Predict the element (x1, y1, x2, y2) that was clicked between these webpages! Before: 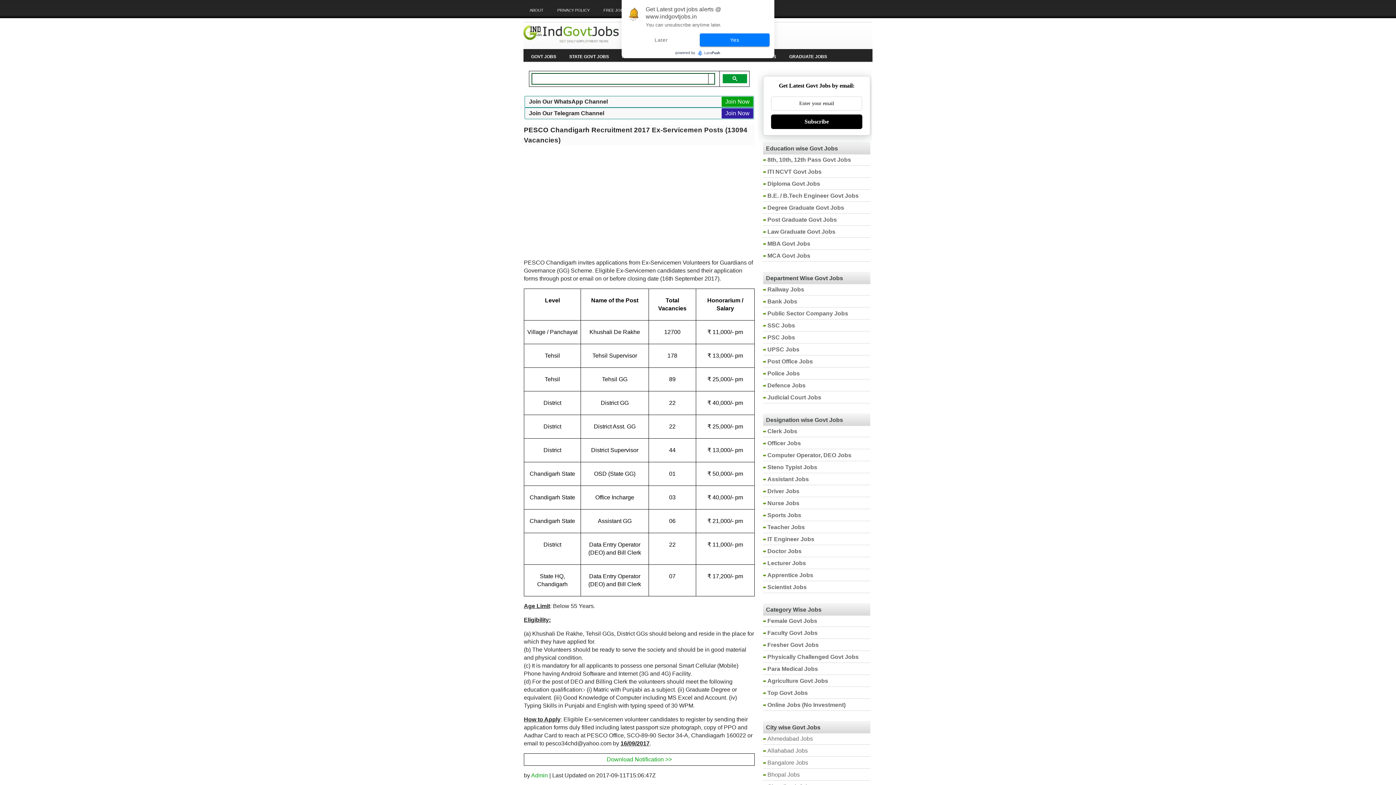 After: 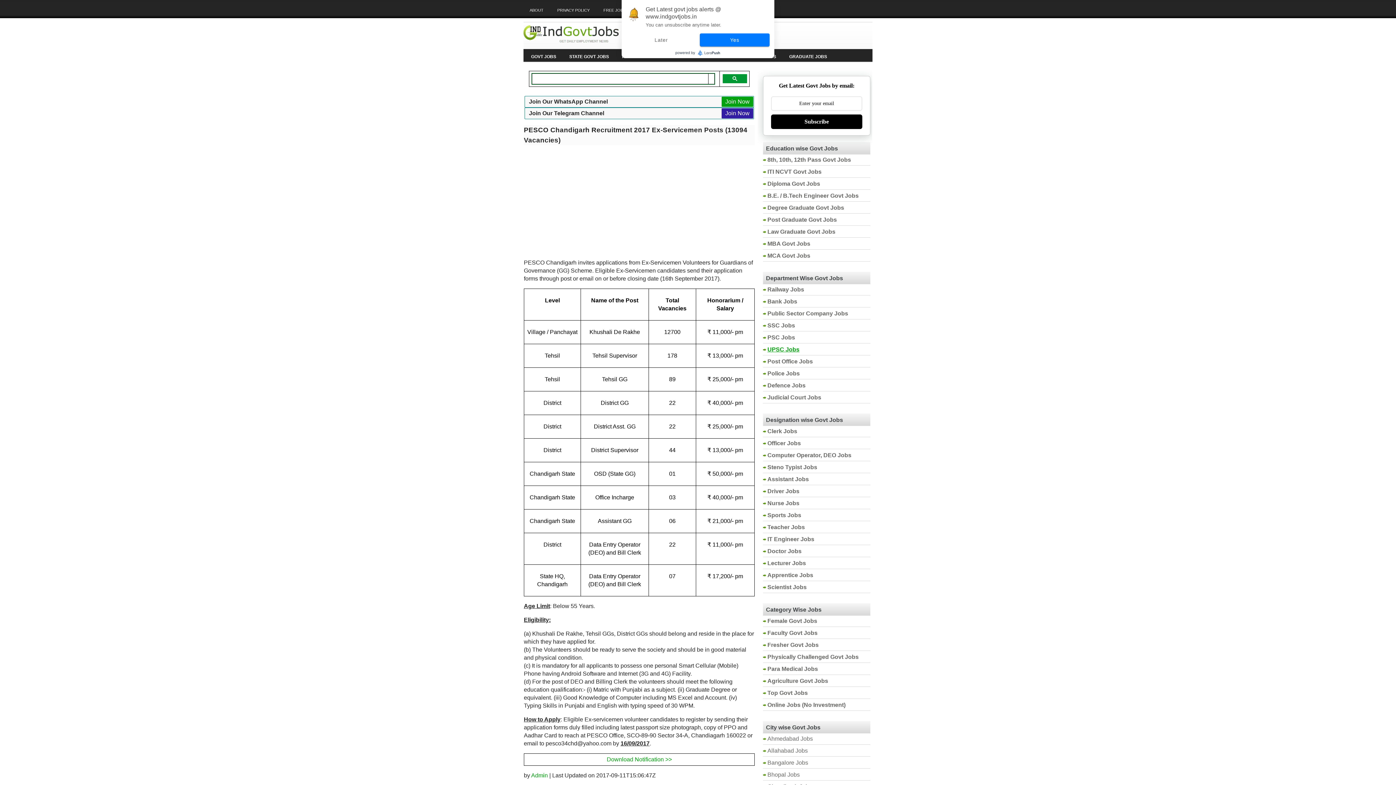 Action: bbox: (767, 346, 799, 352) label: UPSC Jobs